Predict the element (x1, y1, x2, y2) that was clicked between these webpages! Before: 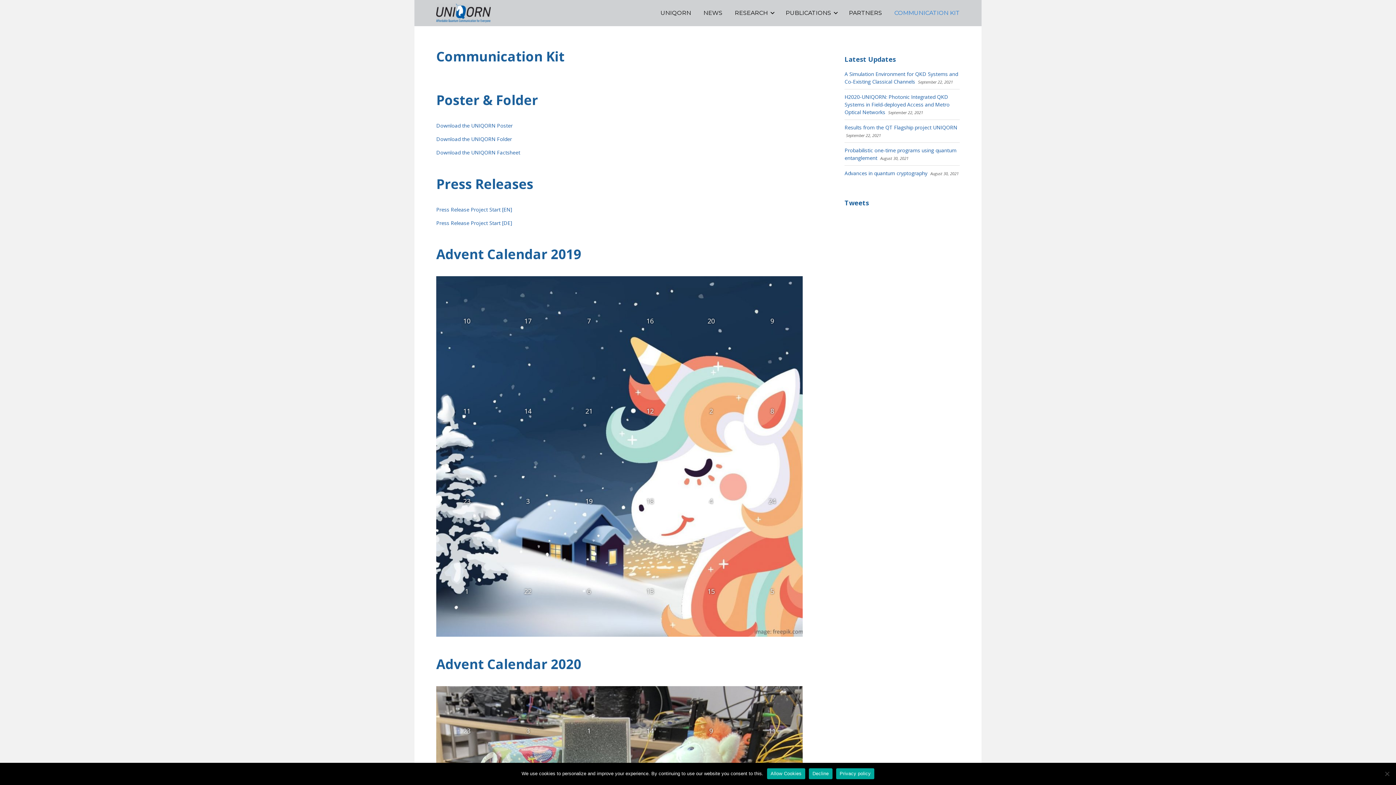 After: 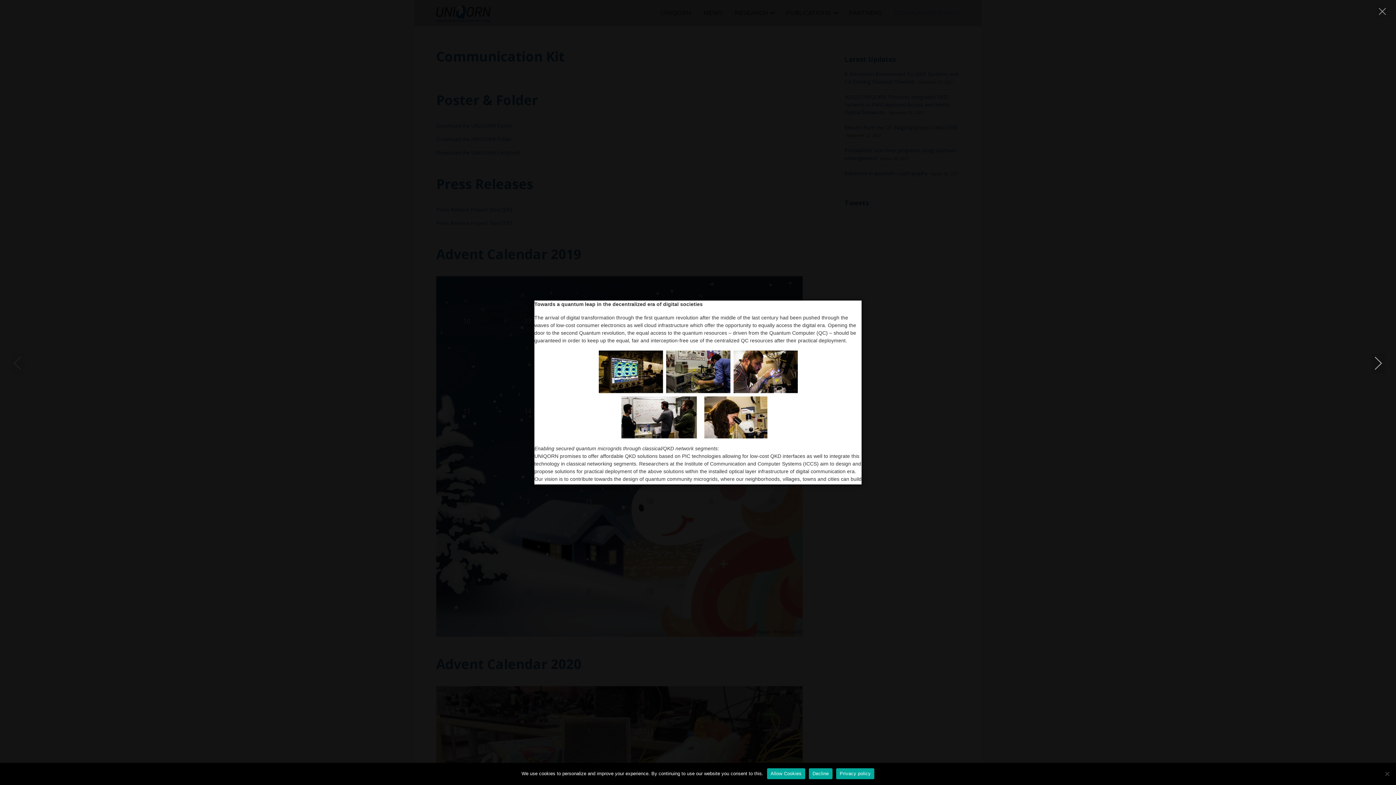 Action: label: 6 bbox: (558, 546, 619, 636)